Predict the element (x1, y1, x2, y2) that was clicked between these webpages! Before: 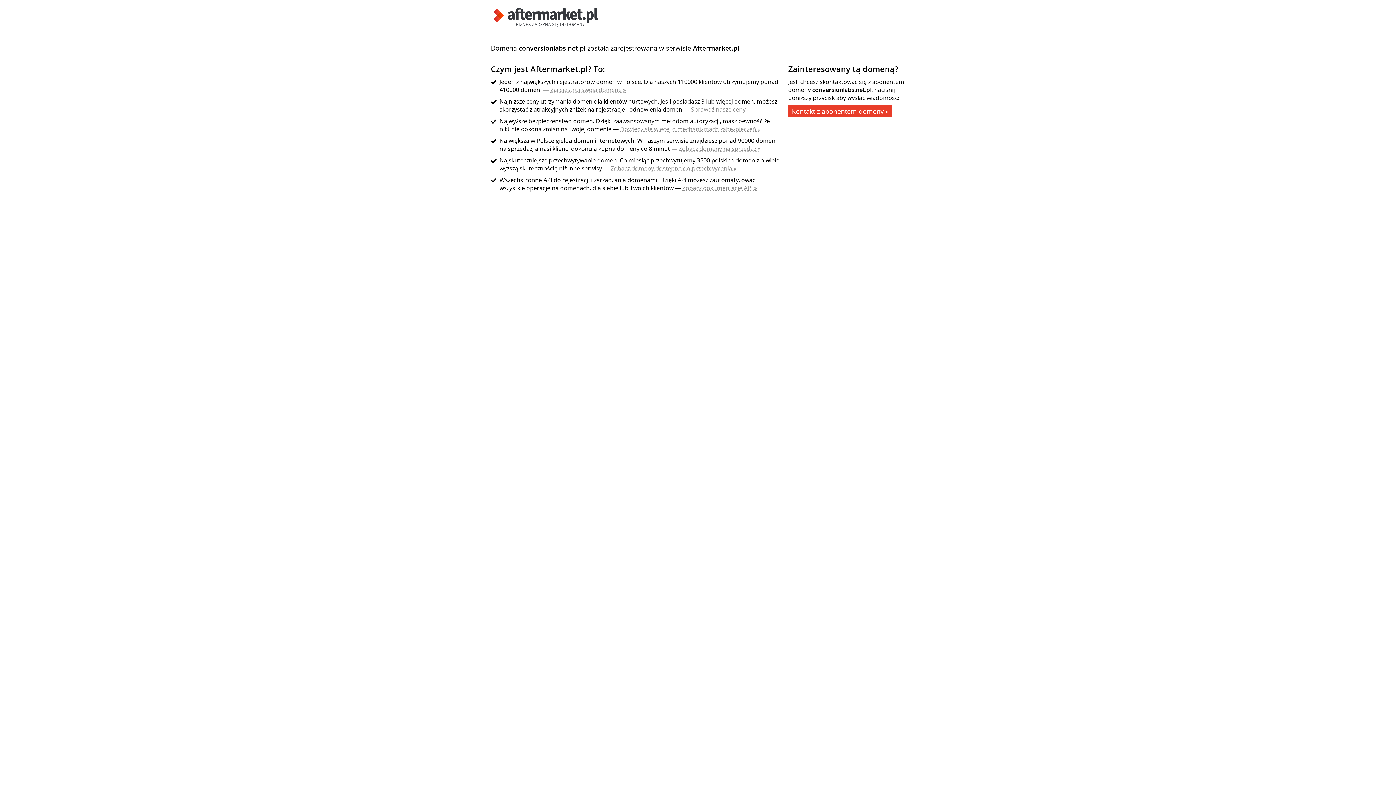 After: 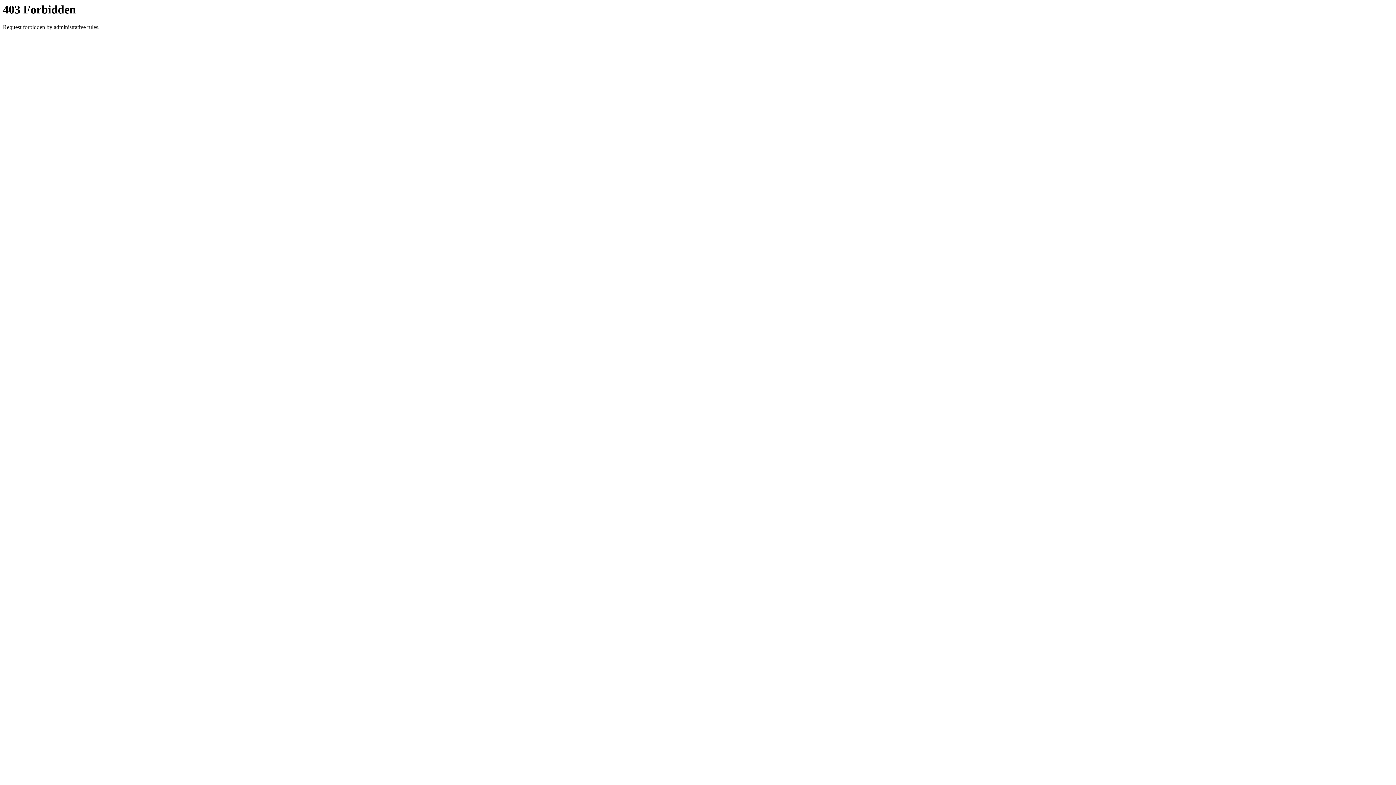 Action: label: Kontakt z abonentem domeny » bbox: (788, 105, 892, 117)